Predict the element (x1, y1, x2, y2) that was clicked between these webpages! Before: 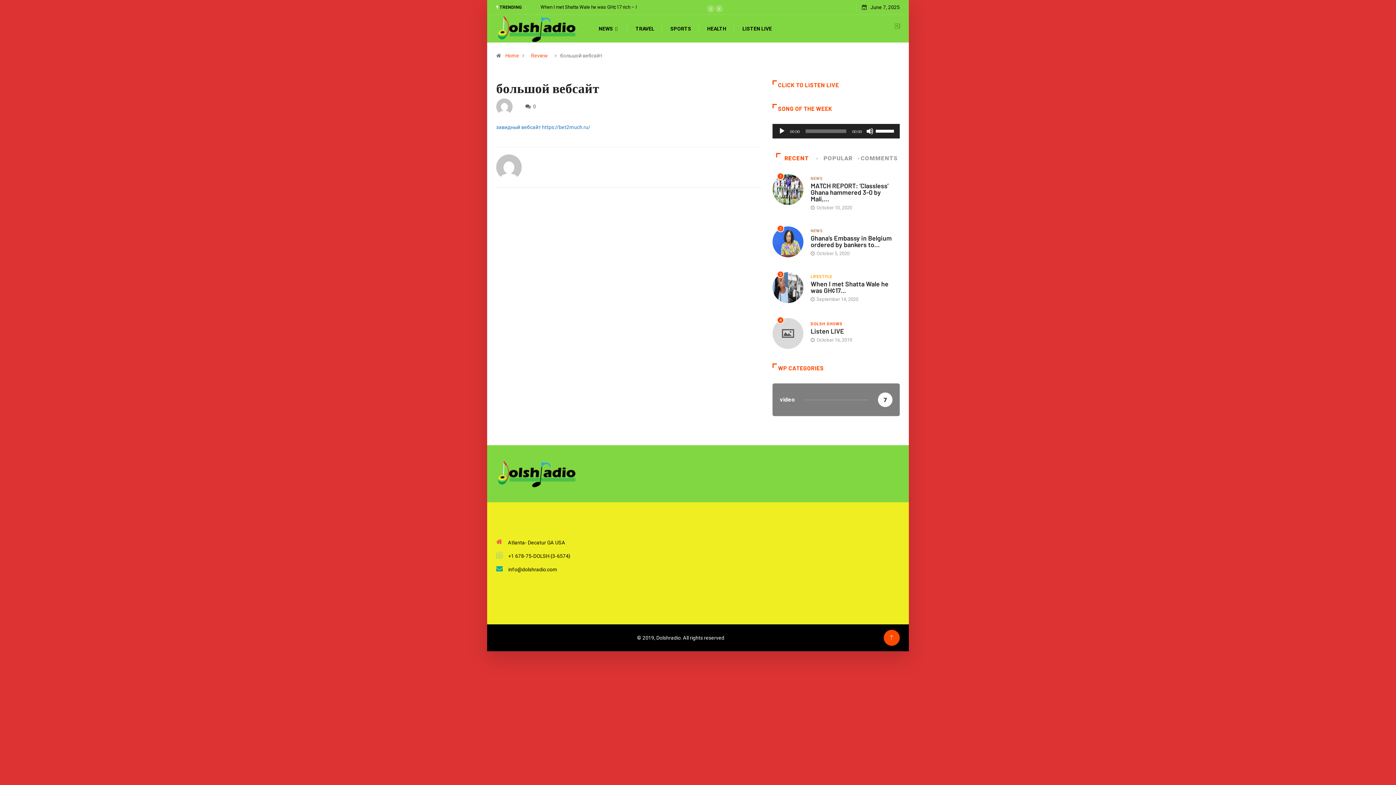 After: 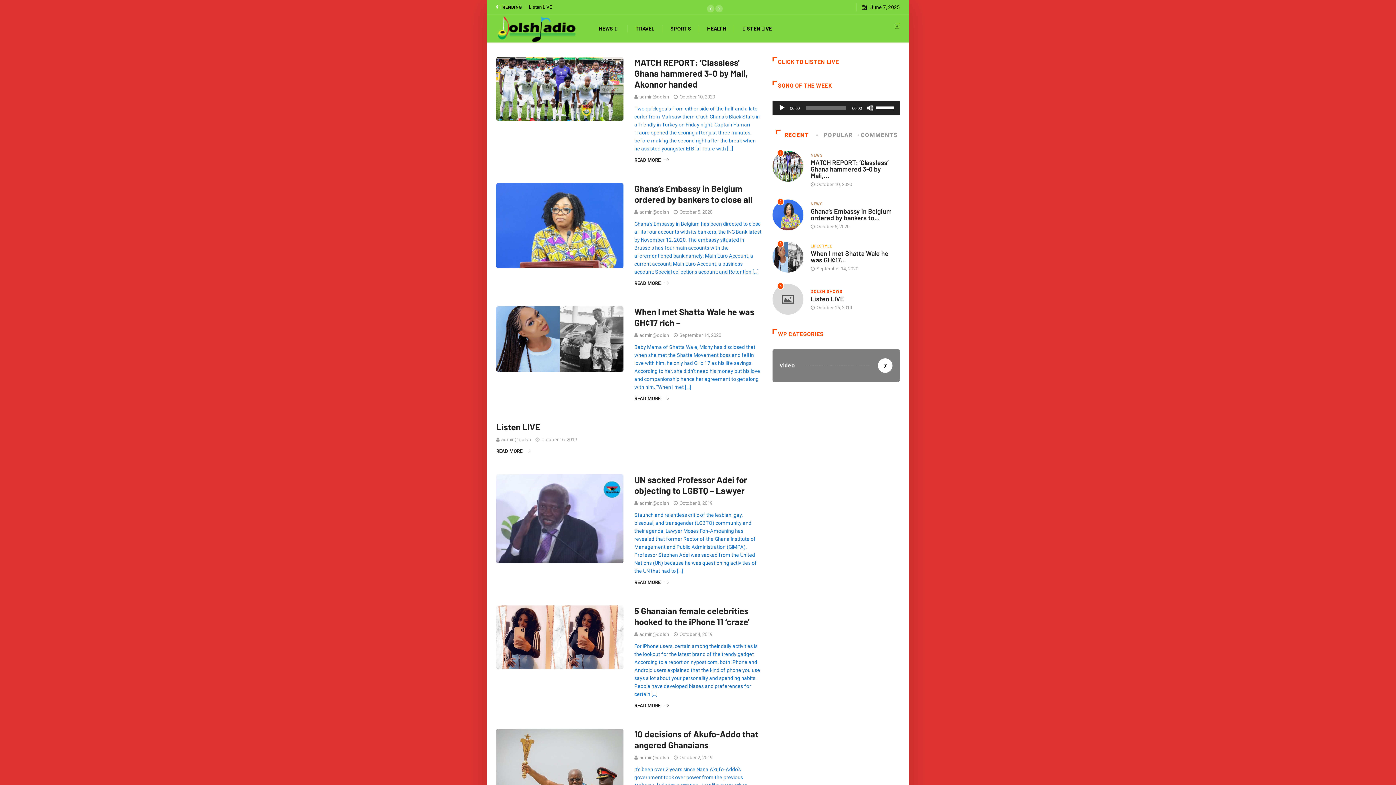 Action: bbox: (496, 15, 576, 42)